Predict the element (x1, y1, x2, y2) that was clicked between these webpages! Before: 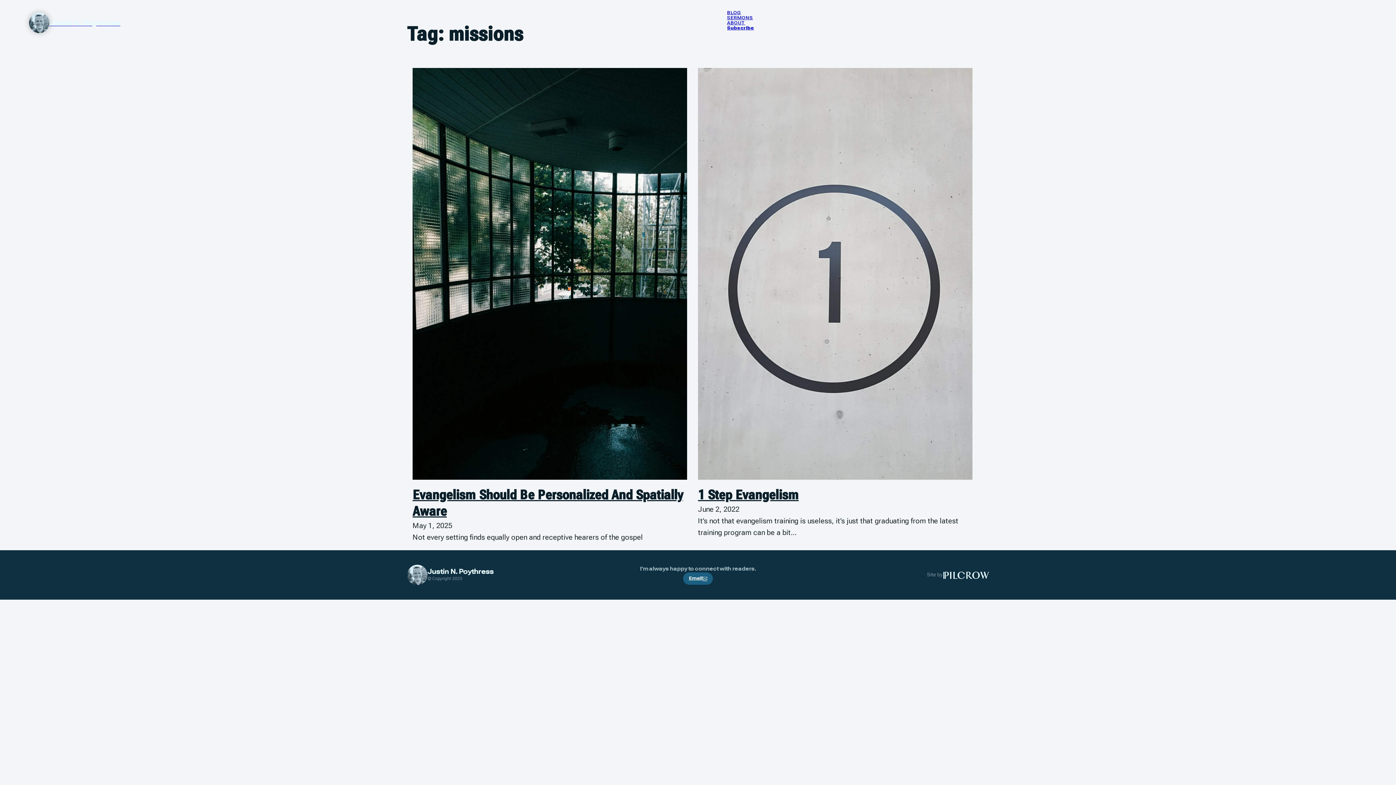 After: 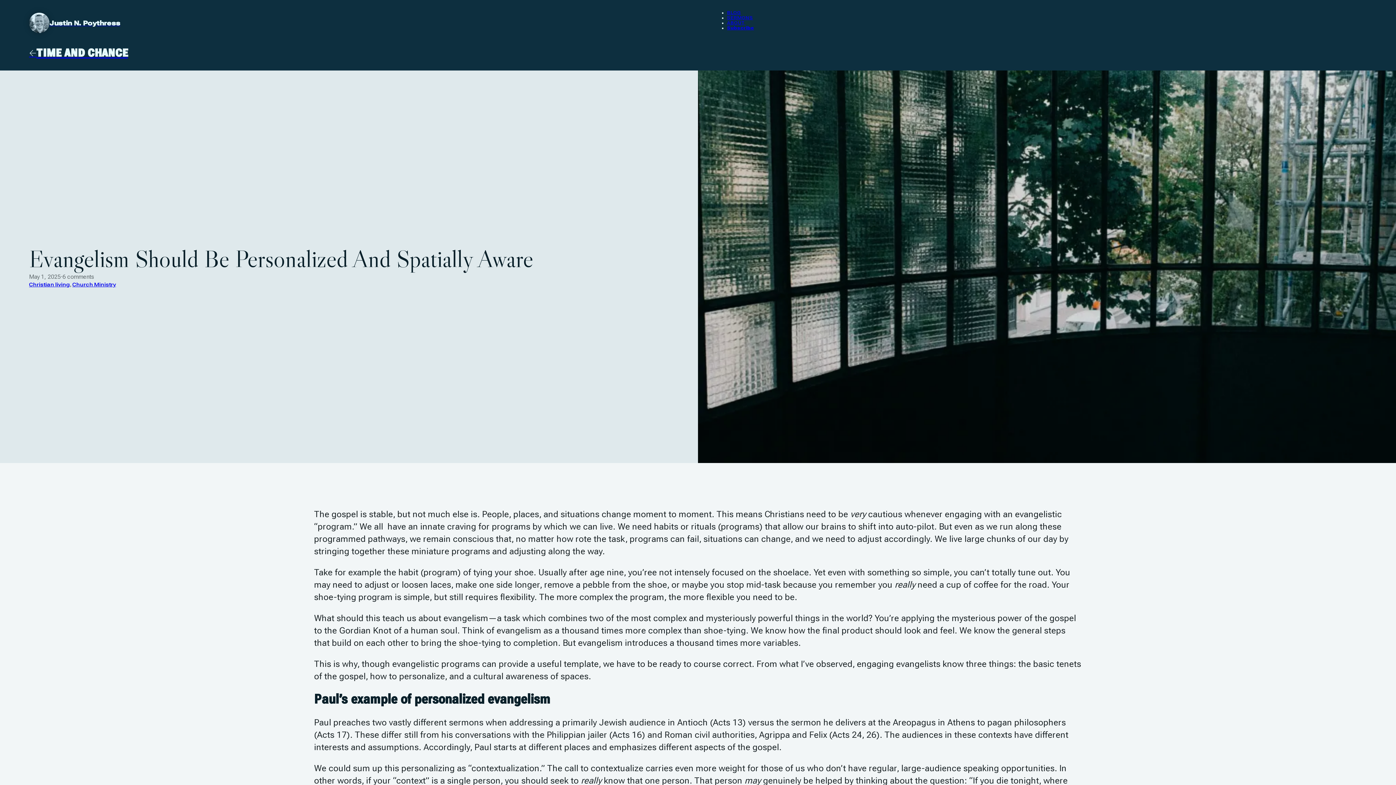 Action: bbox: (412, 68, 687, 479)